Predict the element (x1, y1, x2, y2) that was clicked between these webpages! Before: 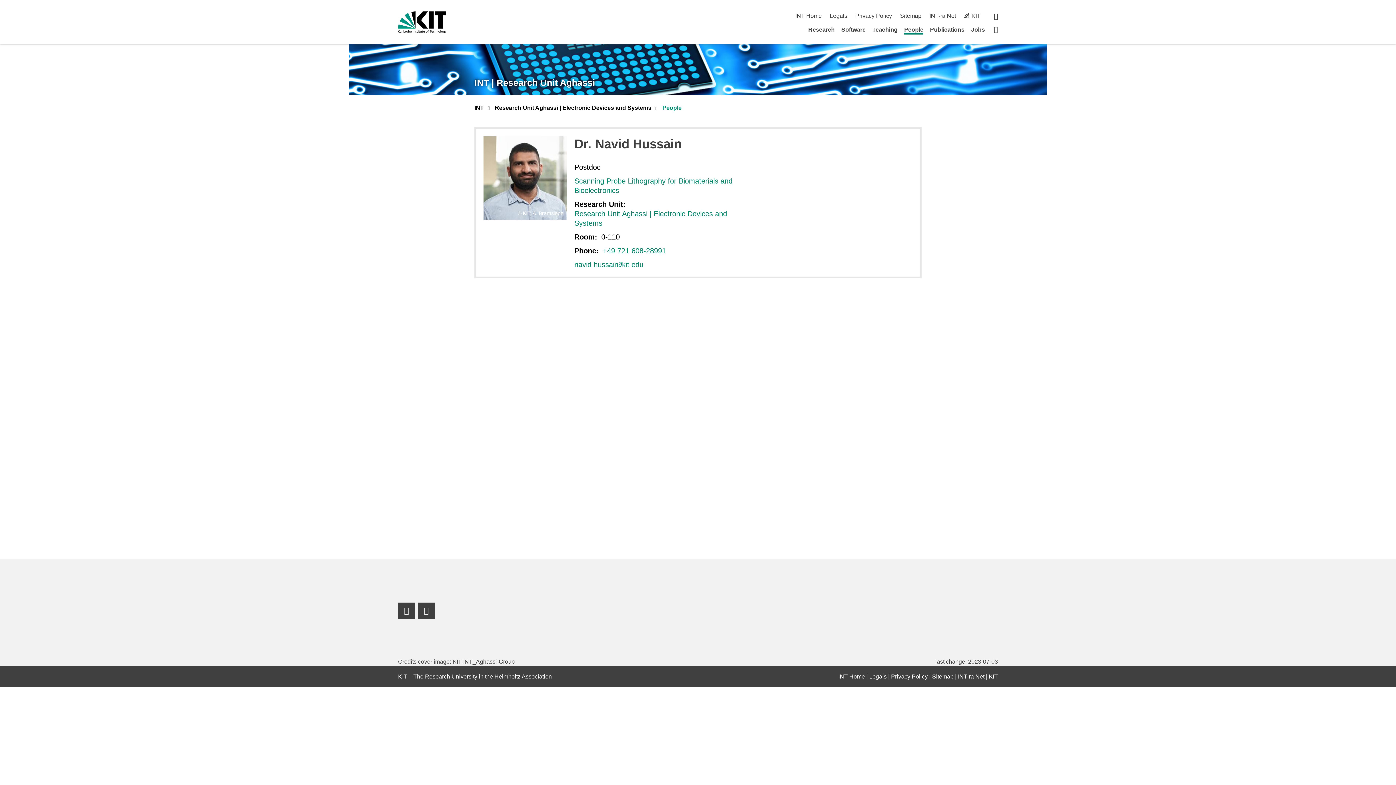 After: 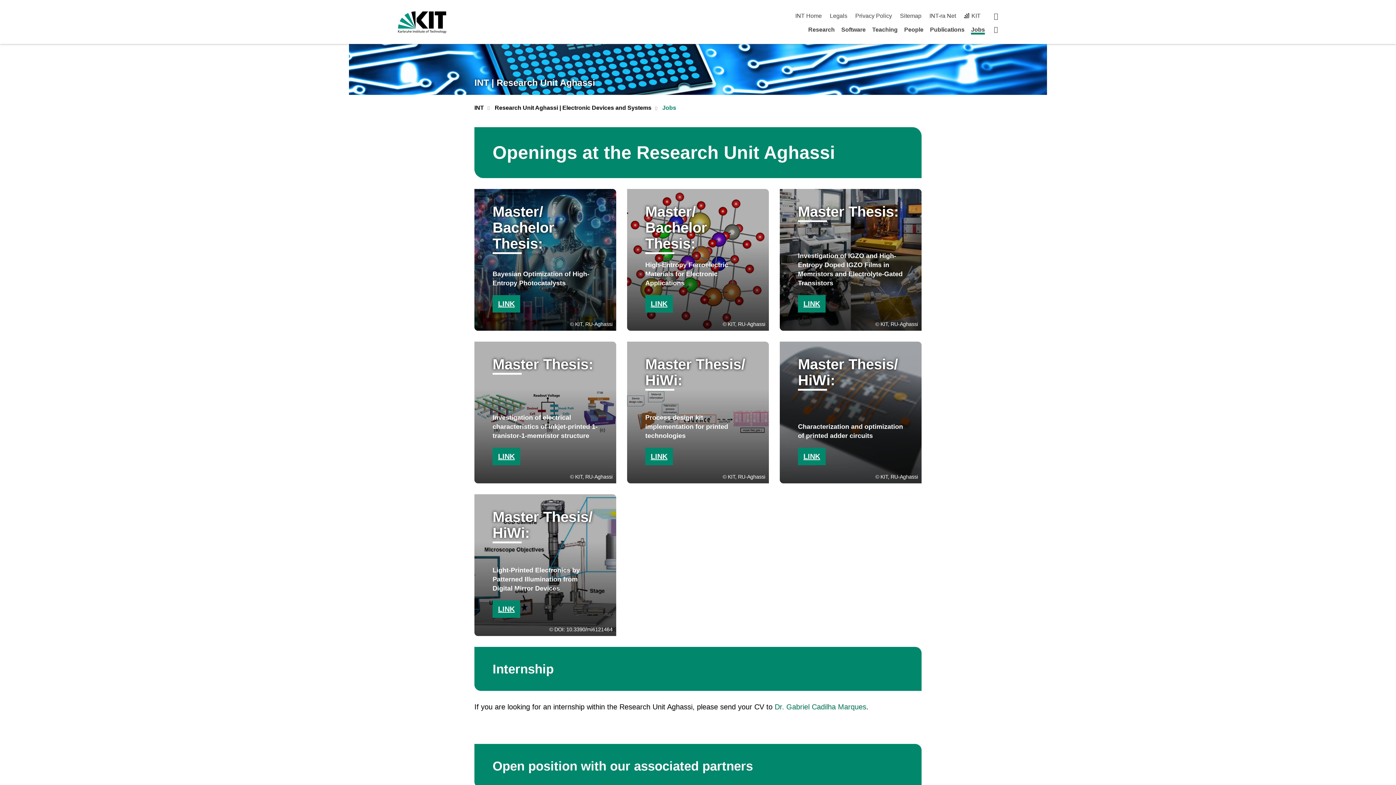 Action: label: Jobs bbox: (971, 26, 985, 32)